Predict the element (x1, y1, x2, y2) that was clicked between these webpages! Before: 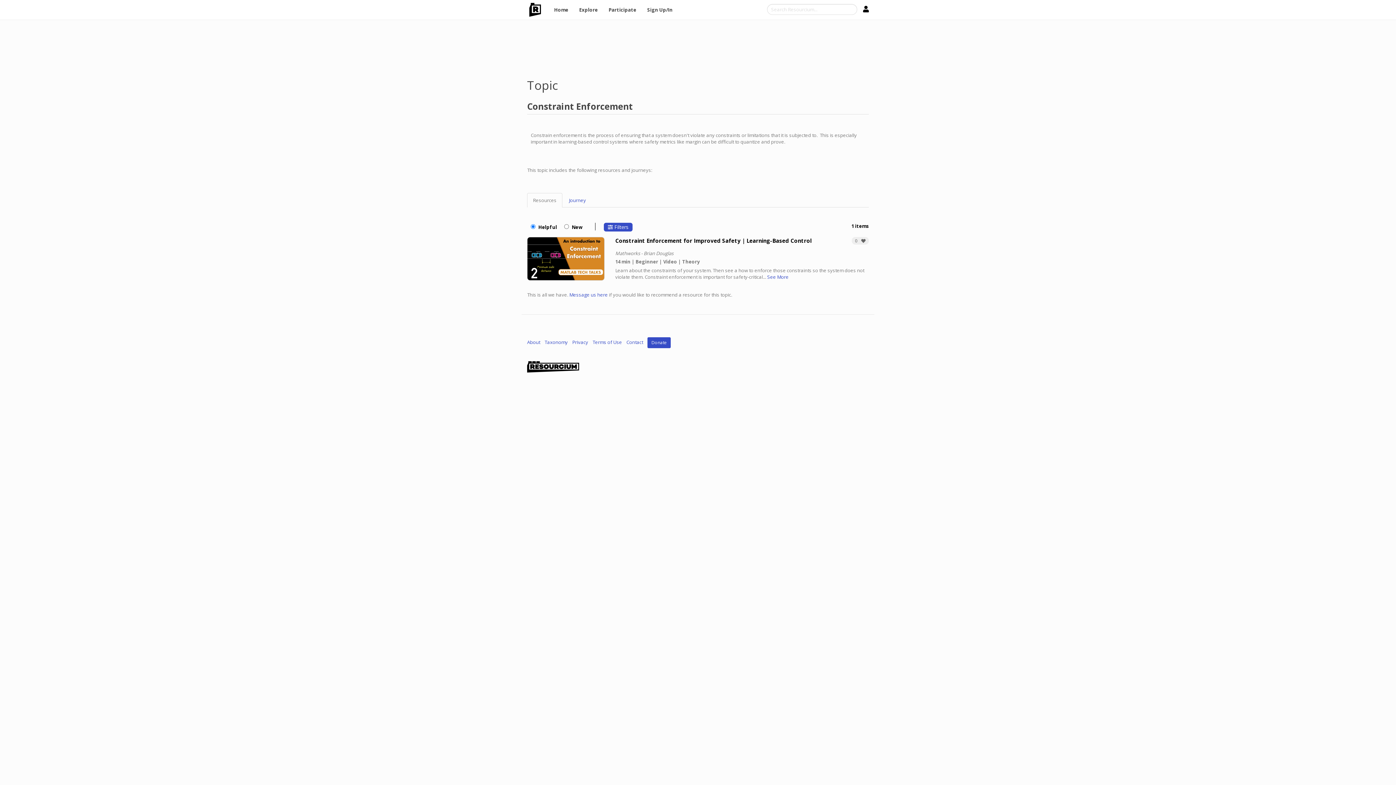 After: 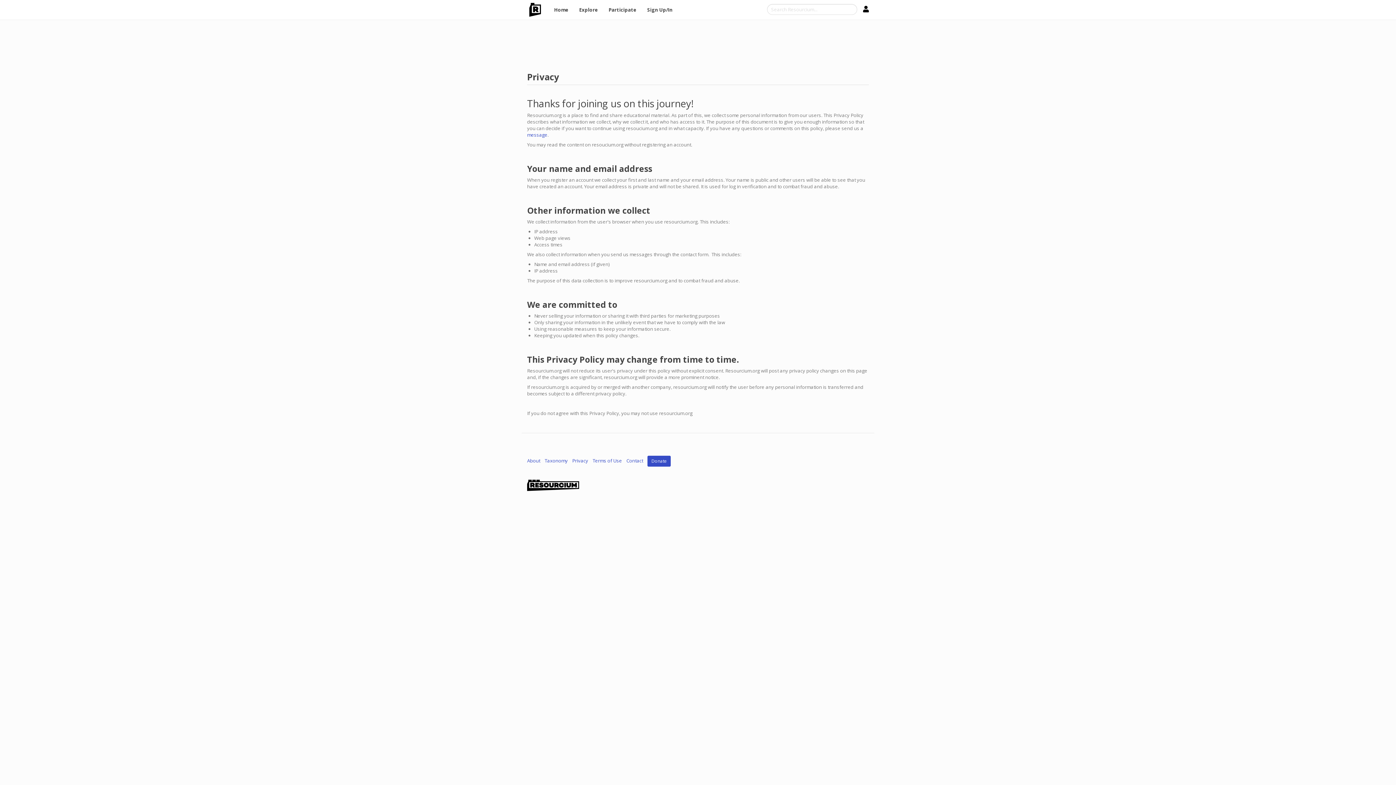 Action: bbox: (572, 339, 588, 345) label: Privacy